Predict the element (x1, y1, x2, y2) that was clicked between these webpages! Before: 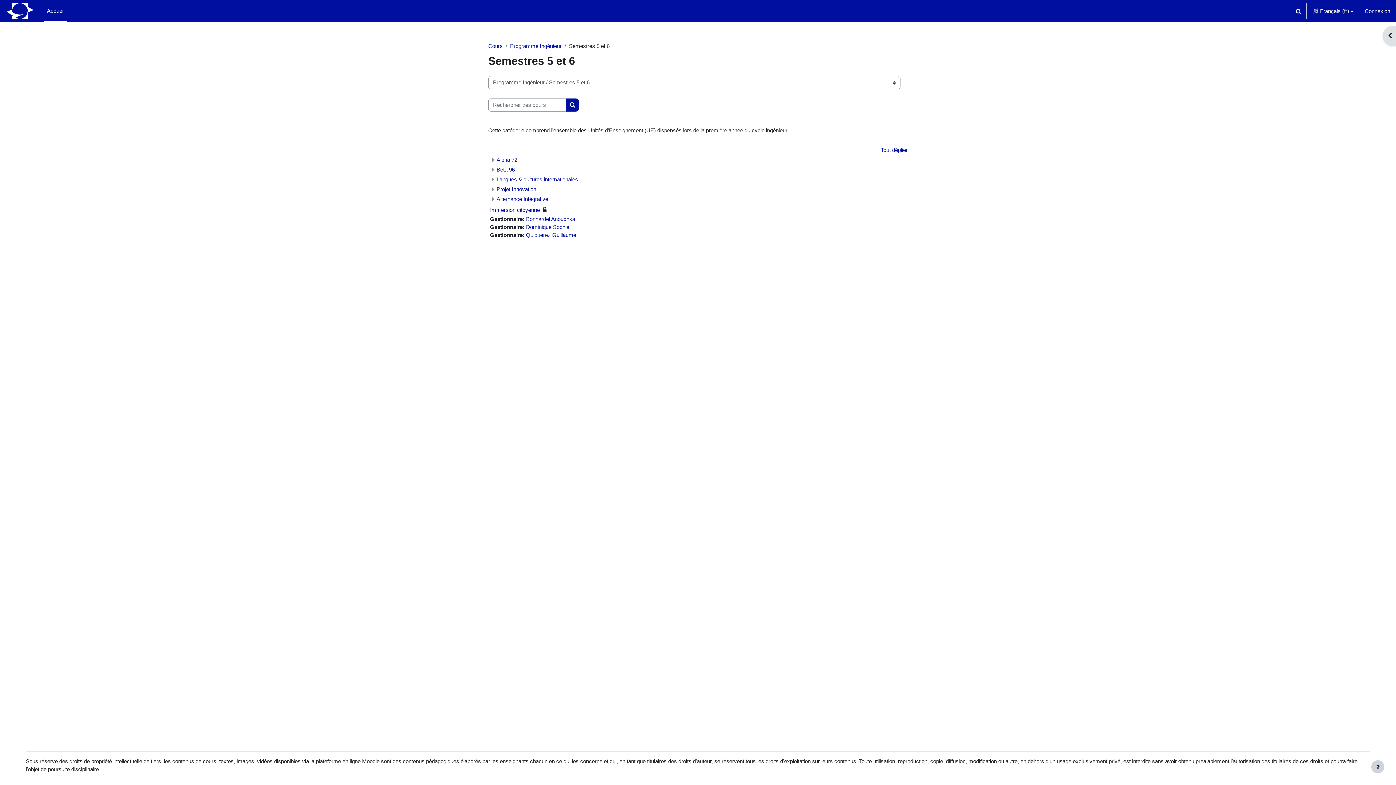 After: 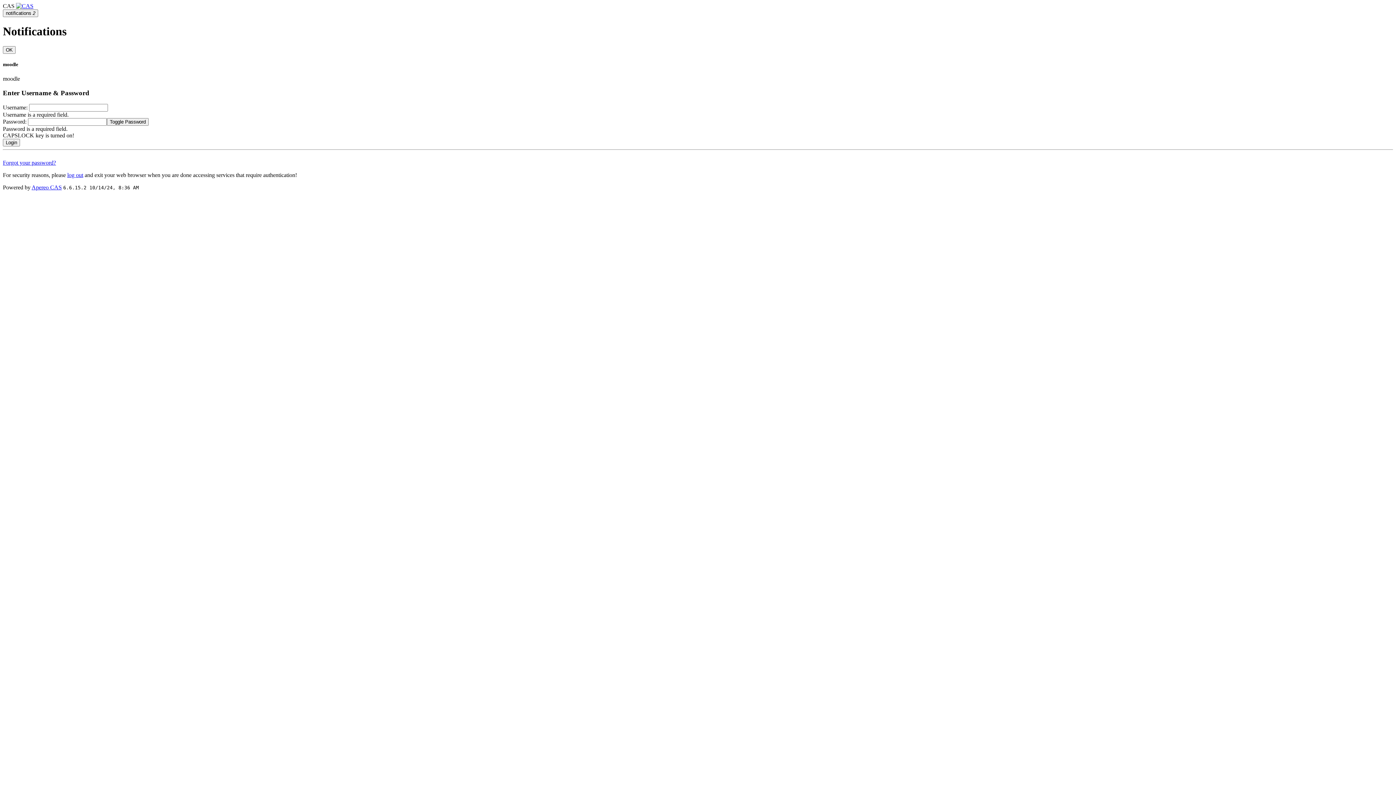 Action: bbox: (526, 216, 575, 222) label: Bonnardel Anouchka